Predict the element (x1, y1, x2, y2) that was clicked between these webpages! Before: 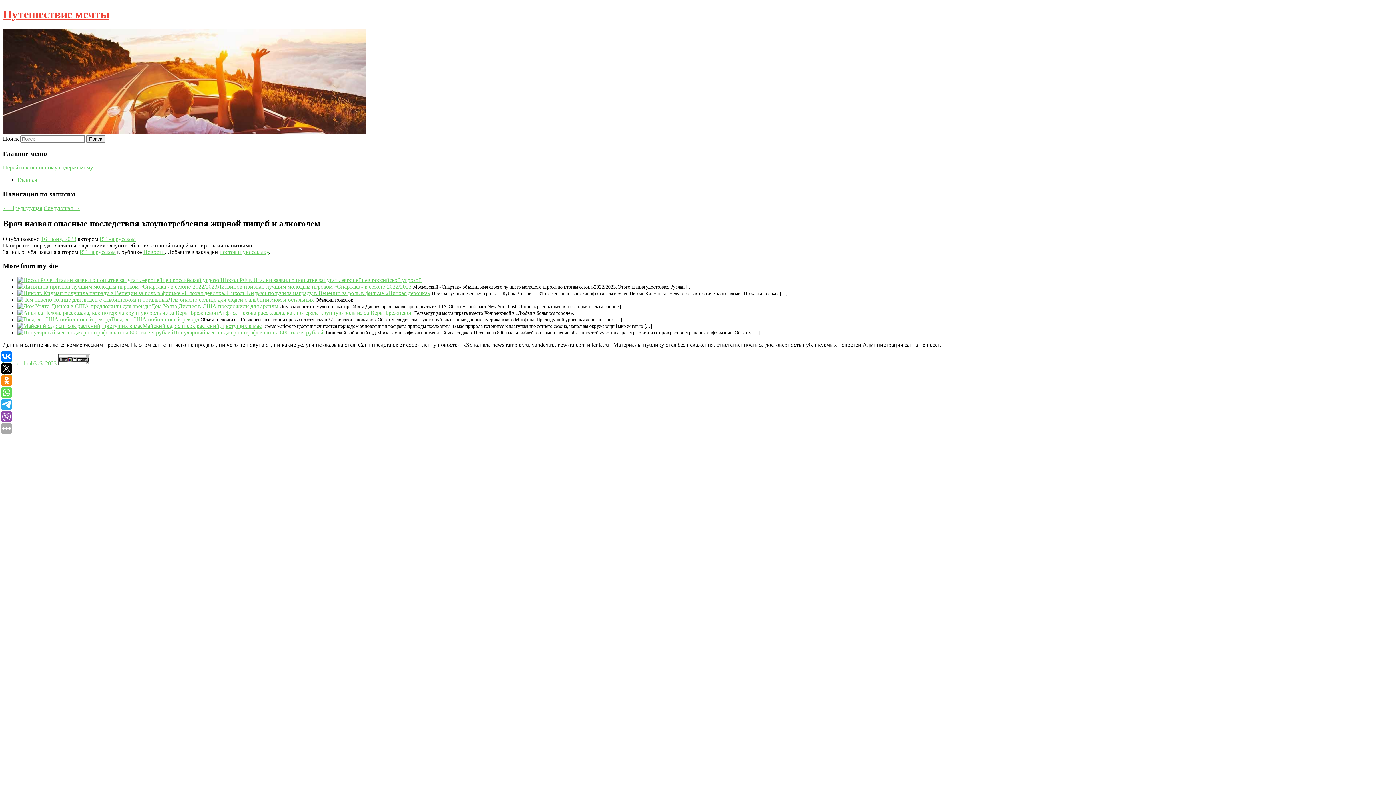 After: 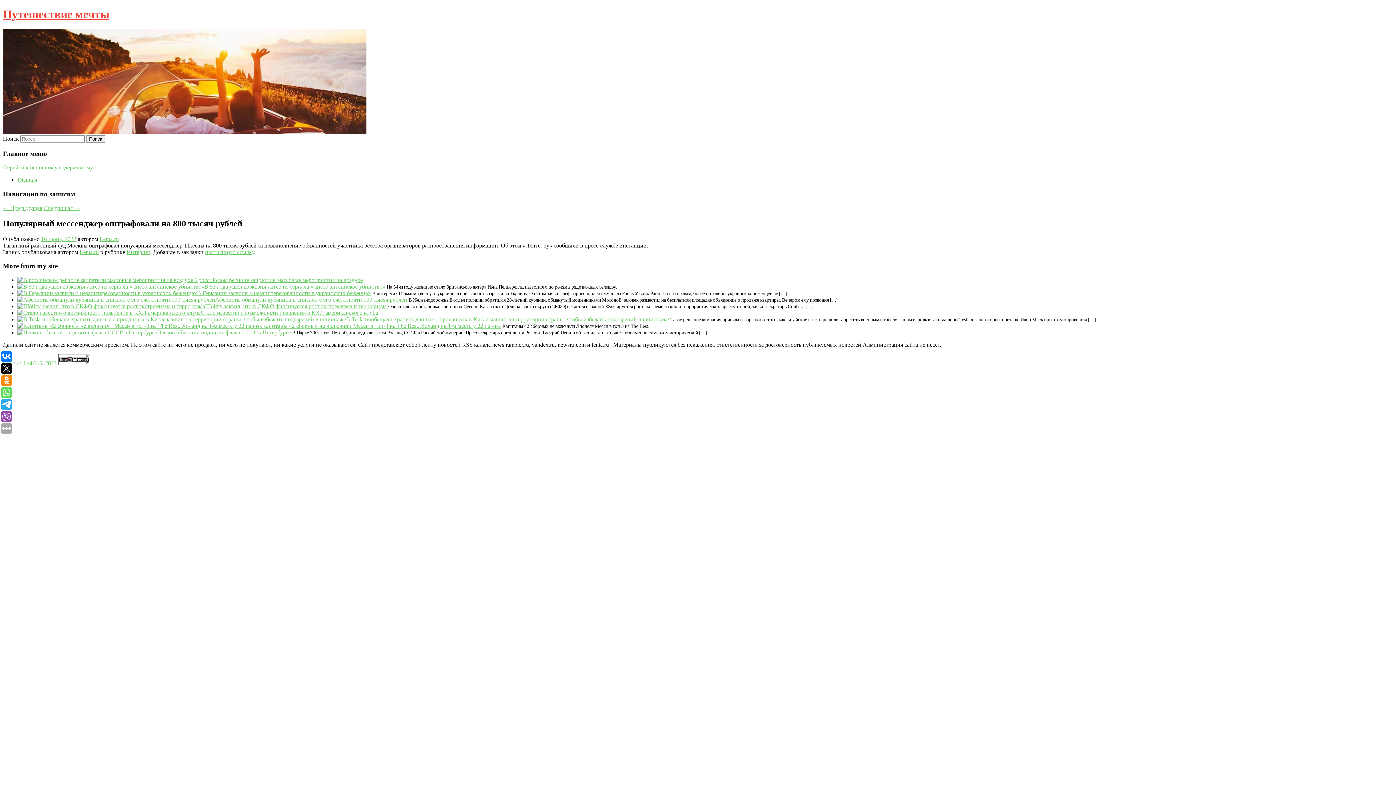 Action: label: Популярный мессенджер оштрафовали на 800 тысяч рублей bbox: (173, 329, 323, 335)